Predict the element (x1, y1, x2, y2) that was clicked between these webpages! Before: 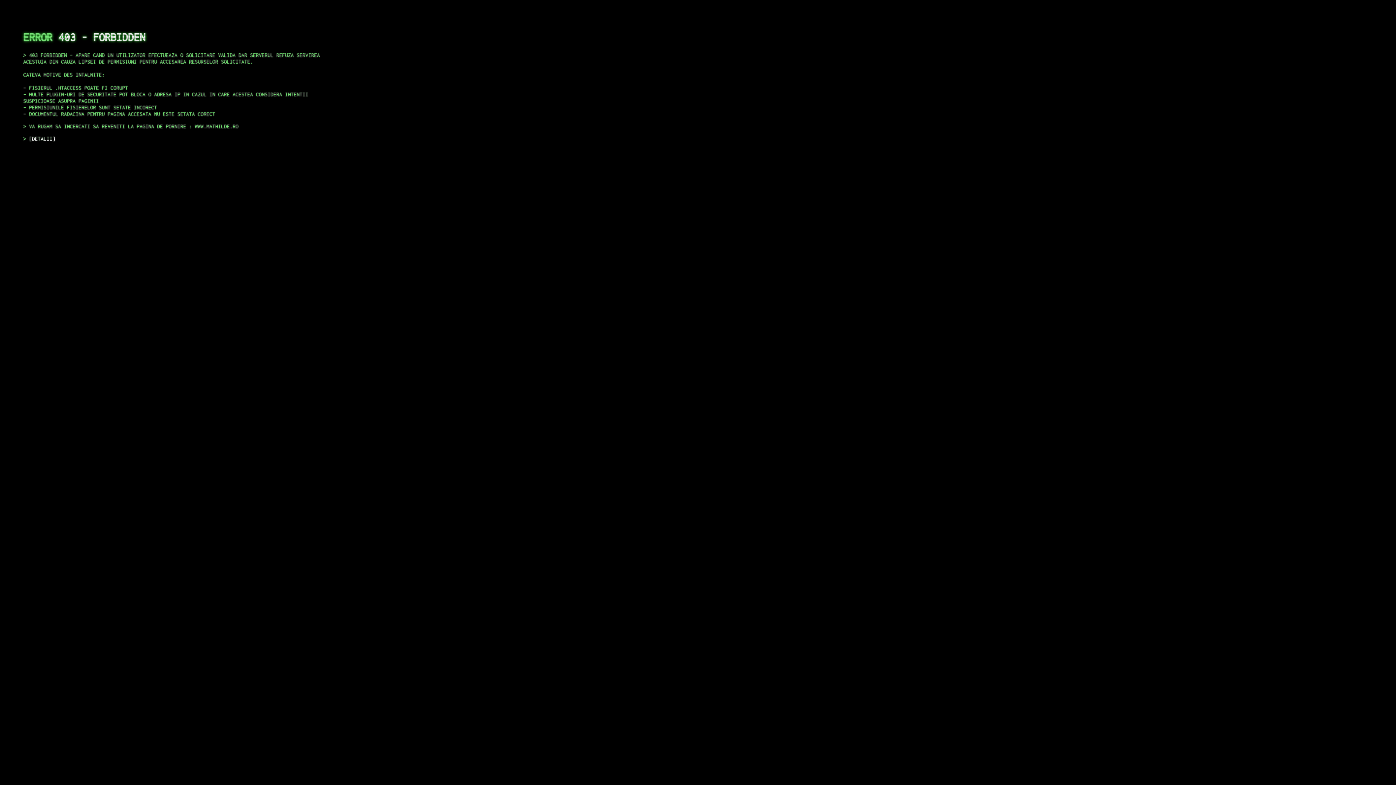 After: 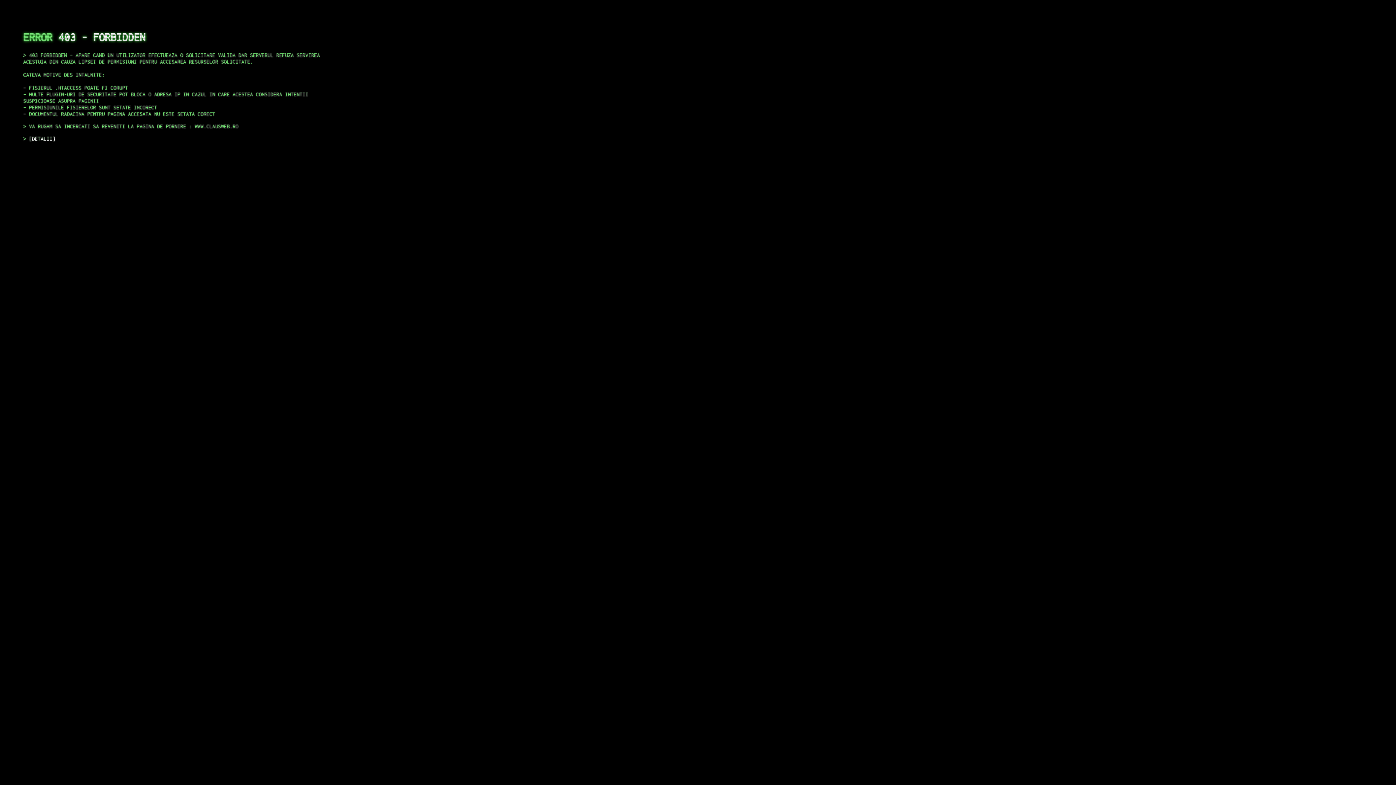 Action: label: DETALII bbox: (29, 135, 55, 141)